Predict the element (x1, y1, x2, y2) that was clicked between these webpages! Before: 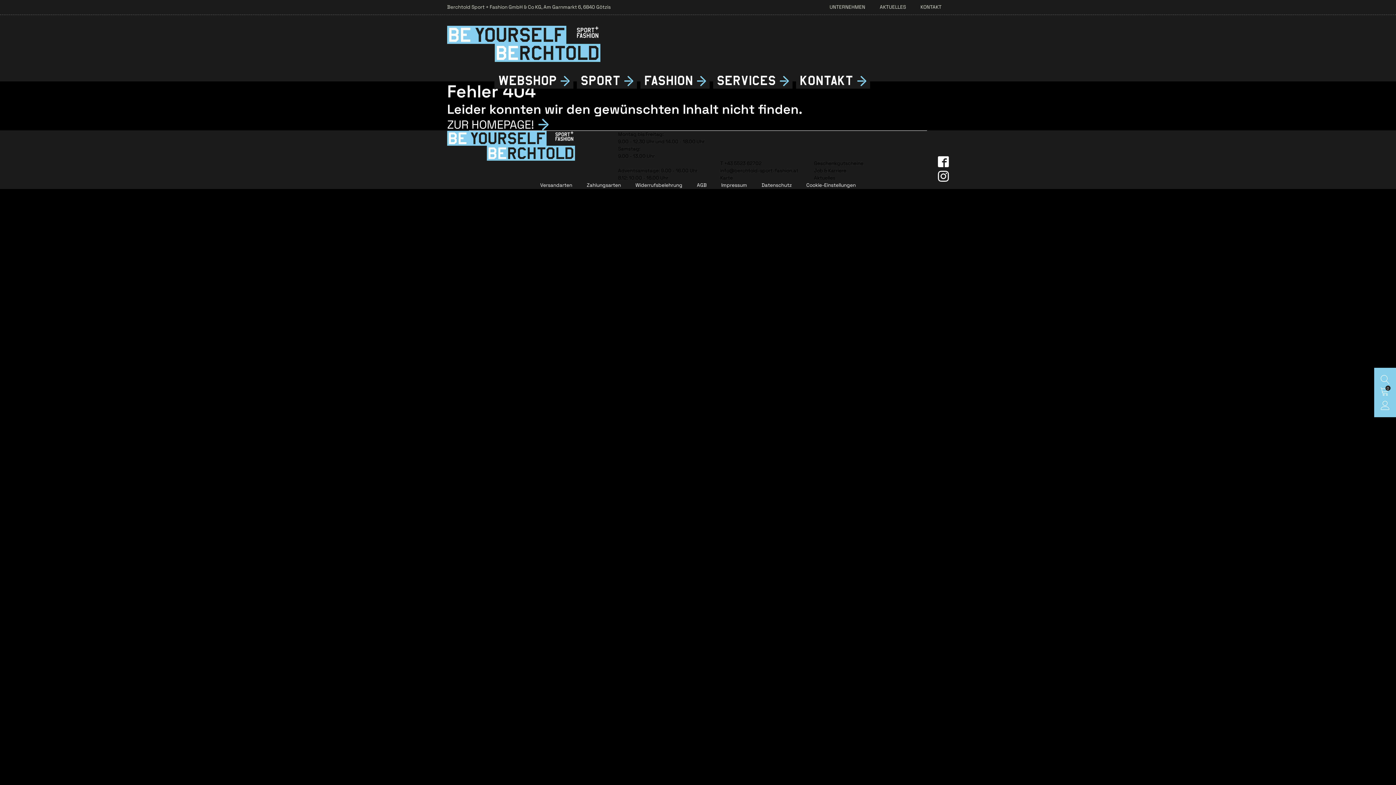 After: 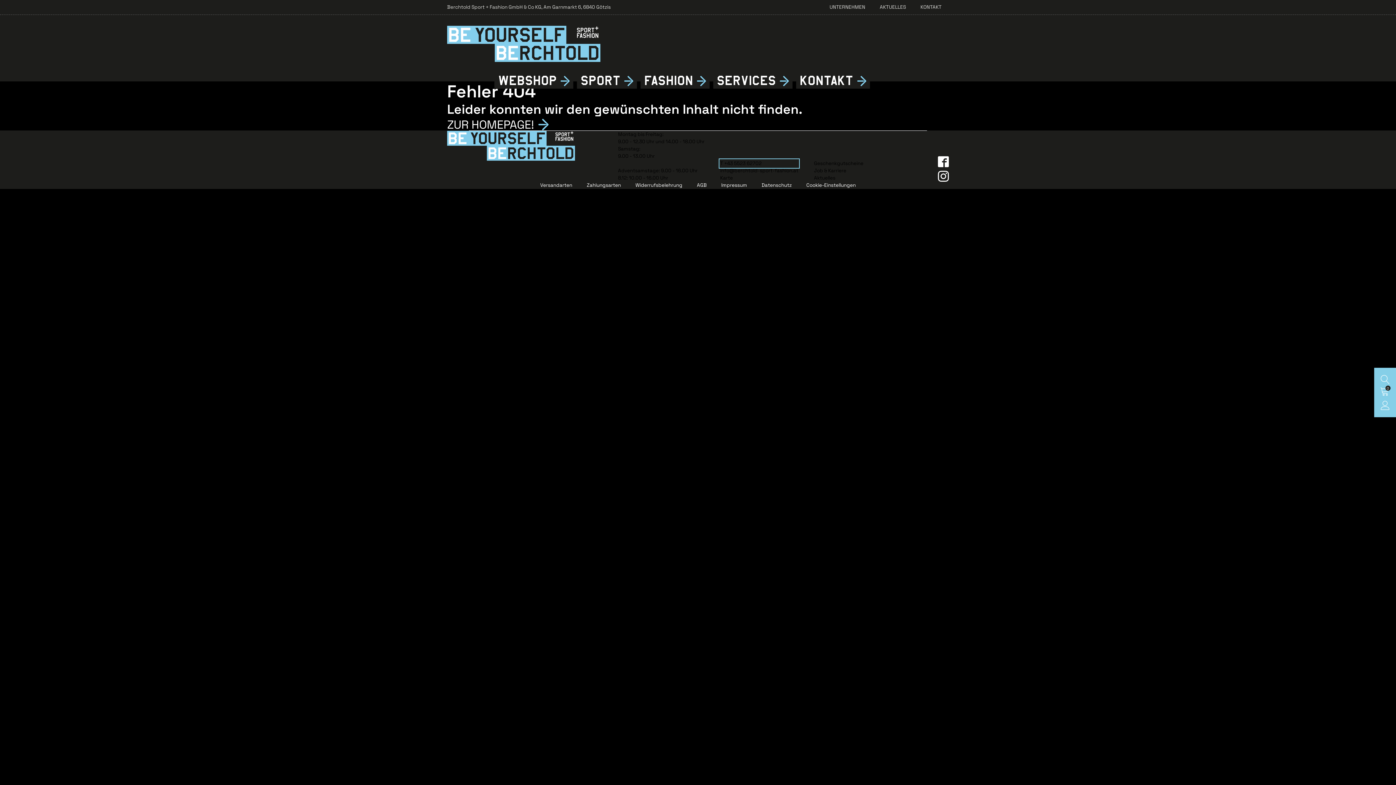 Action: bbox: (720, 159, 798, 167) label: T +43 5523 62702